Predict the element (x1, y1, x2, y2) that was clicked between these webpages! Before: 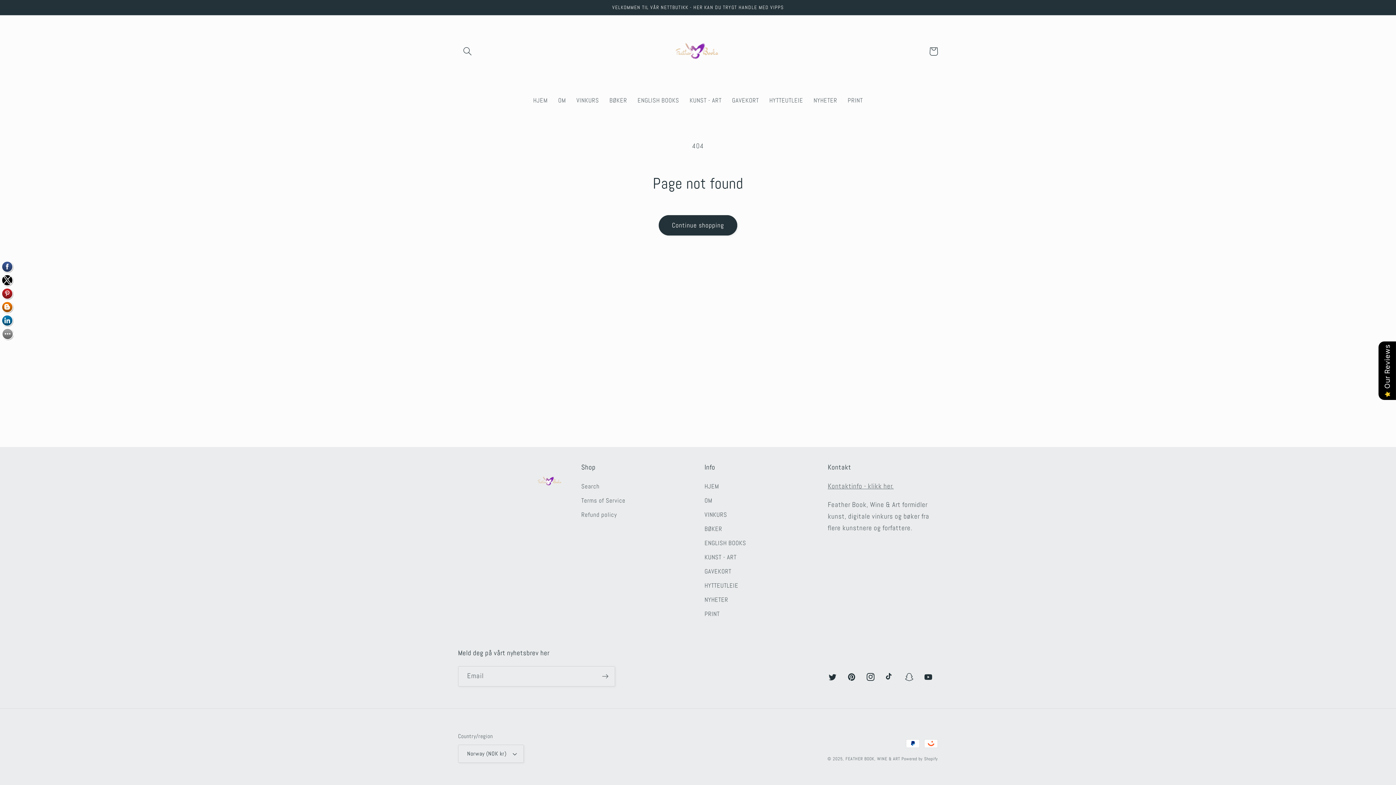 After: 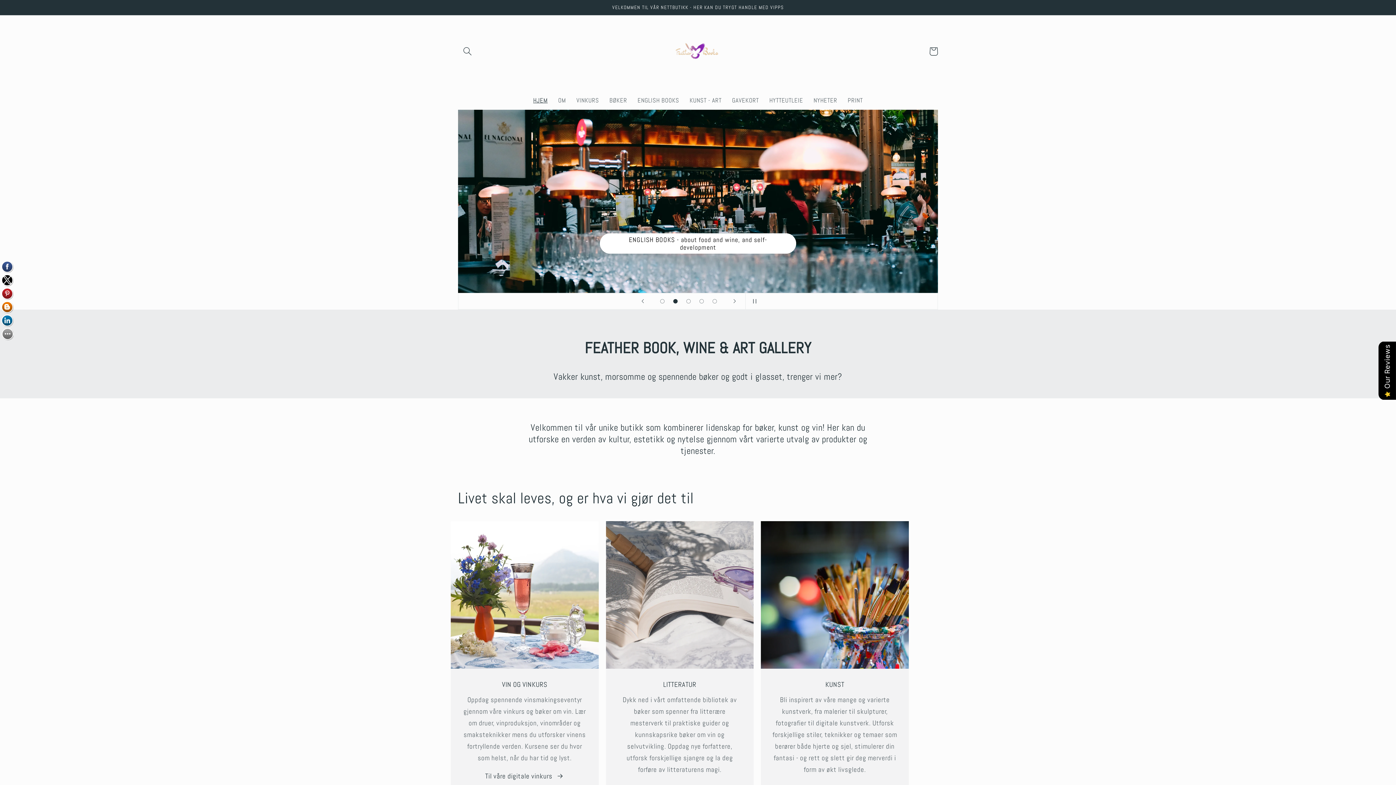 Action: bbox: (704, 481, 719, 493) label: HJEM